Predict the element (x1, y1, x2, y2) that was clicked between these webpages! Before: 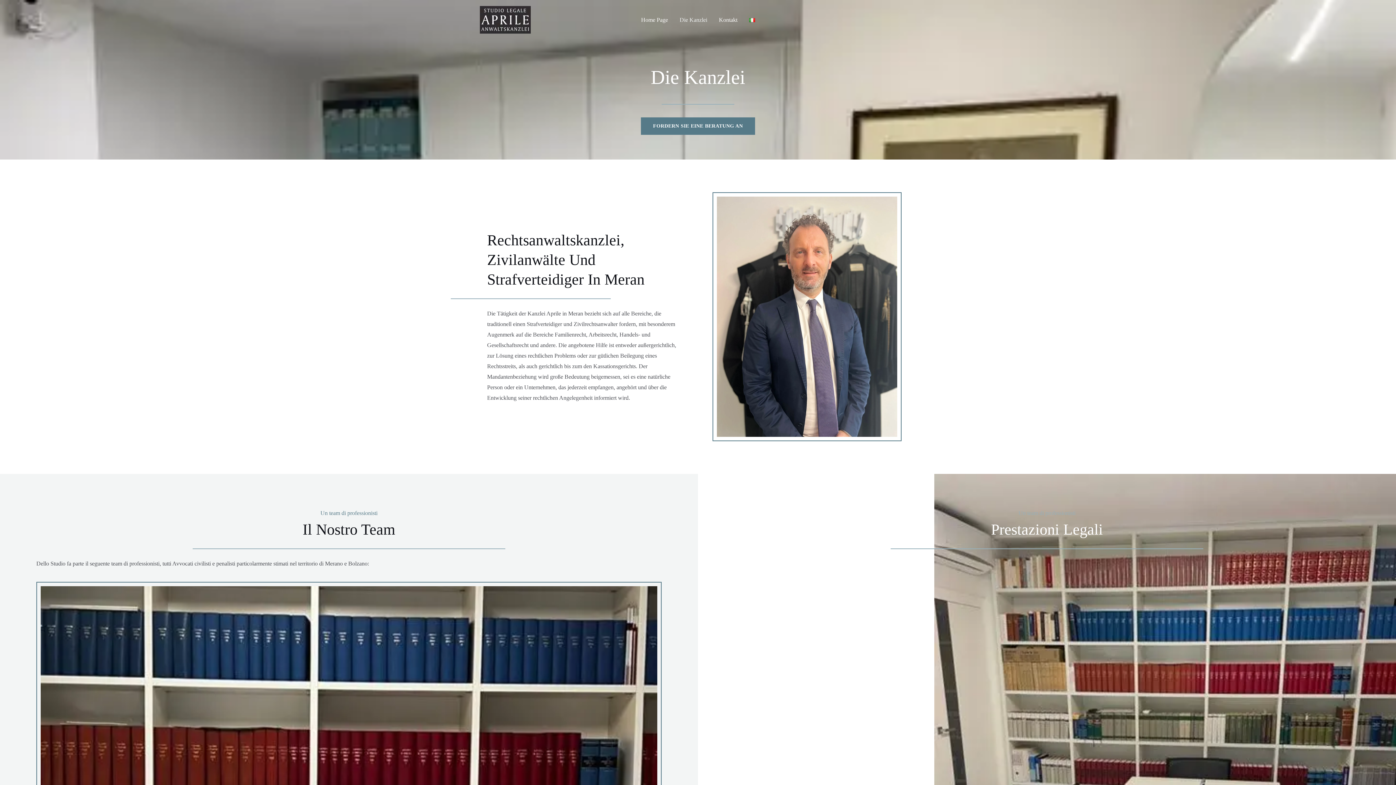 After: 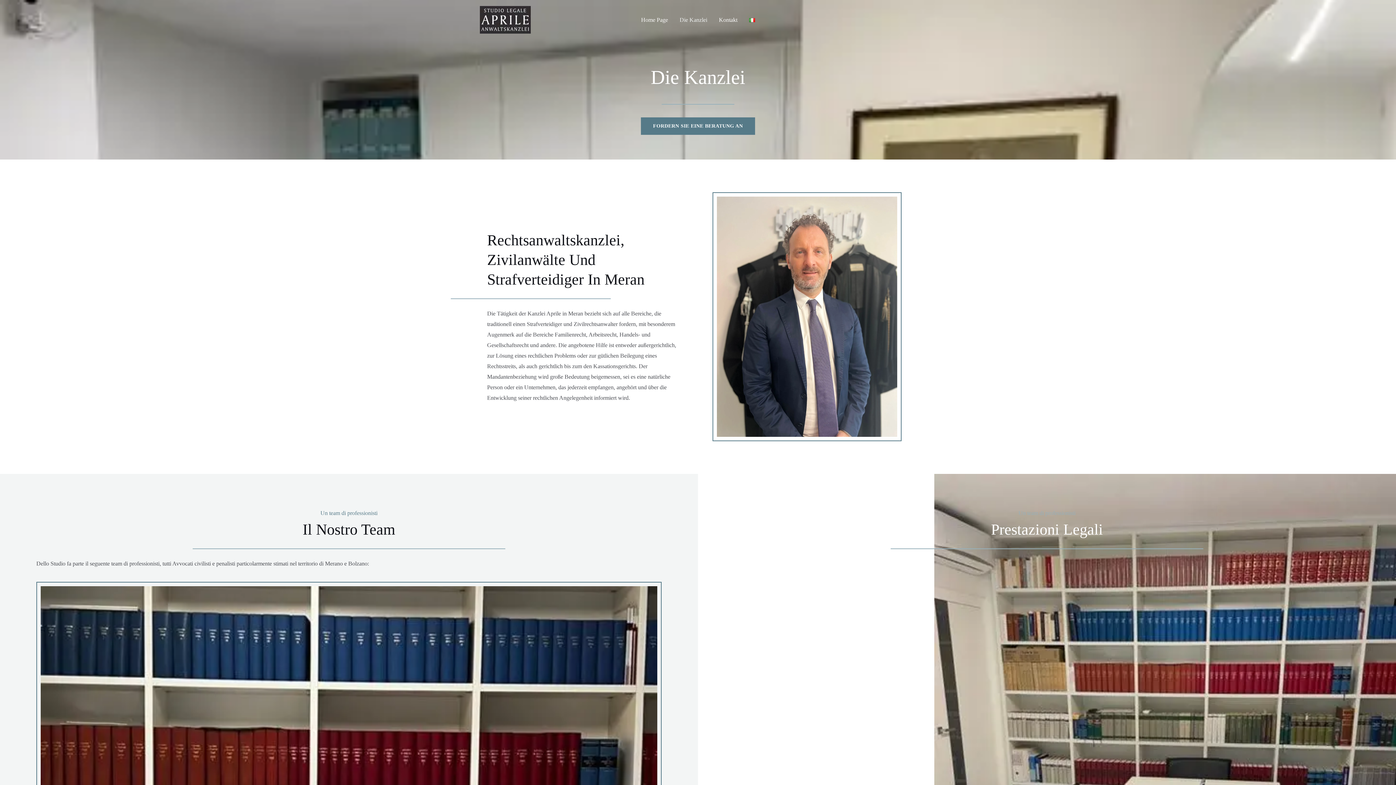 Action: label: Die Kanzlei bbox: (674, 7, 713, 32)